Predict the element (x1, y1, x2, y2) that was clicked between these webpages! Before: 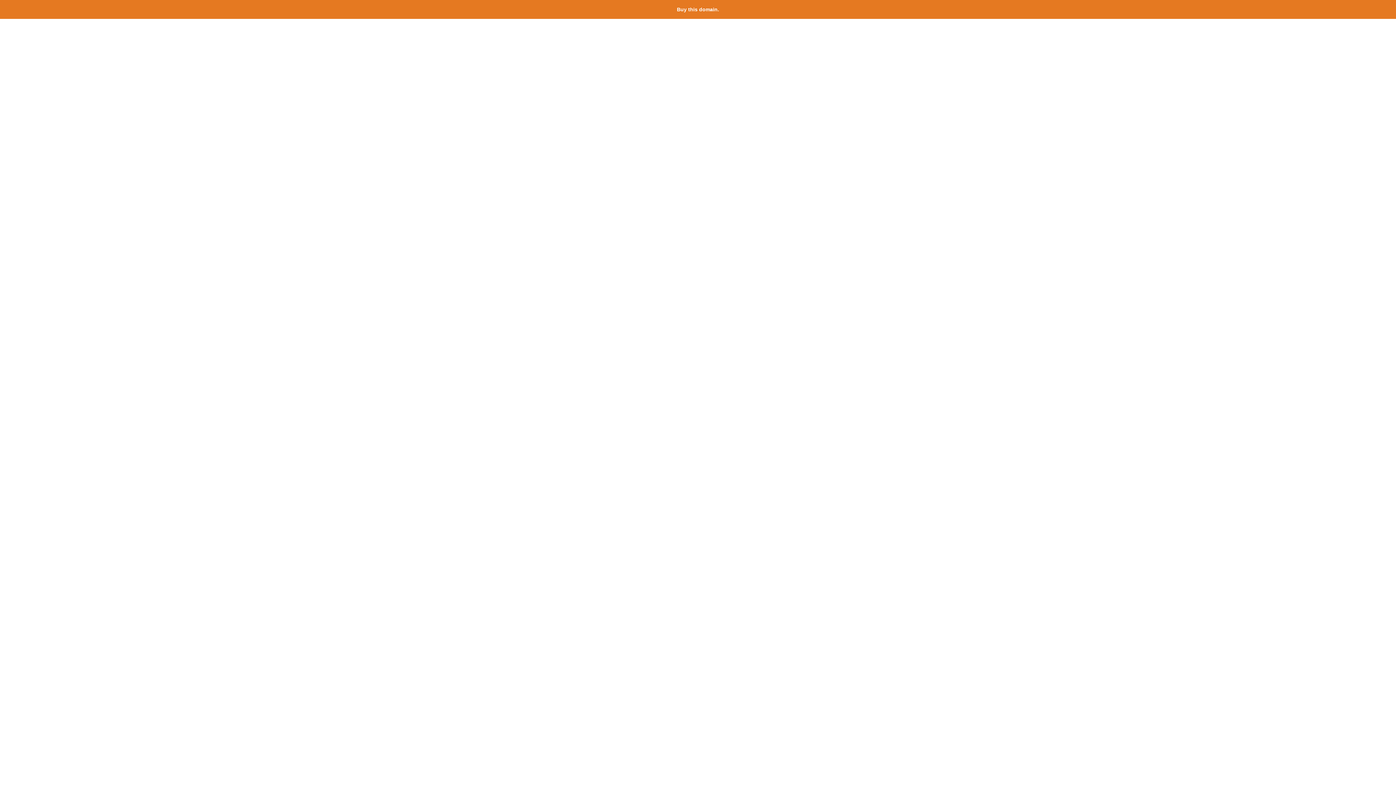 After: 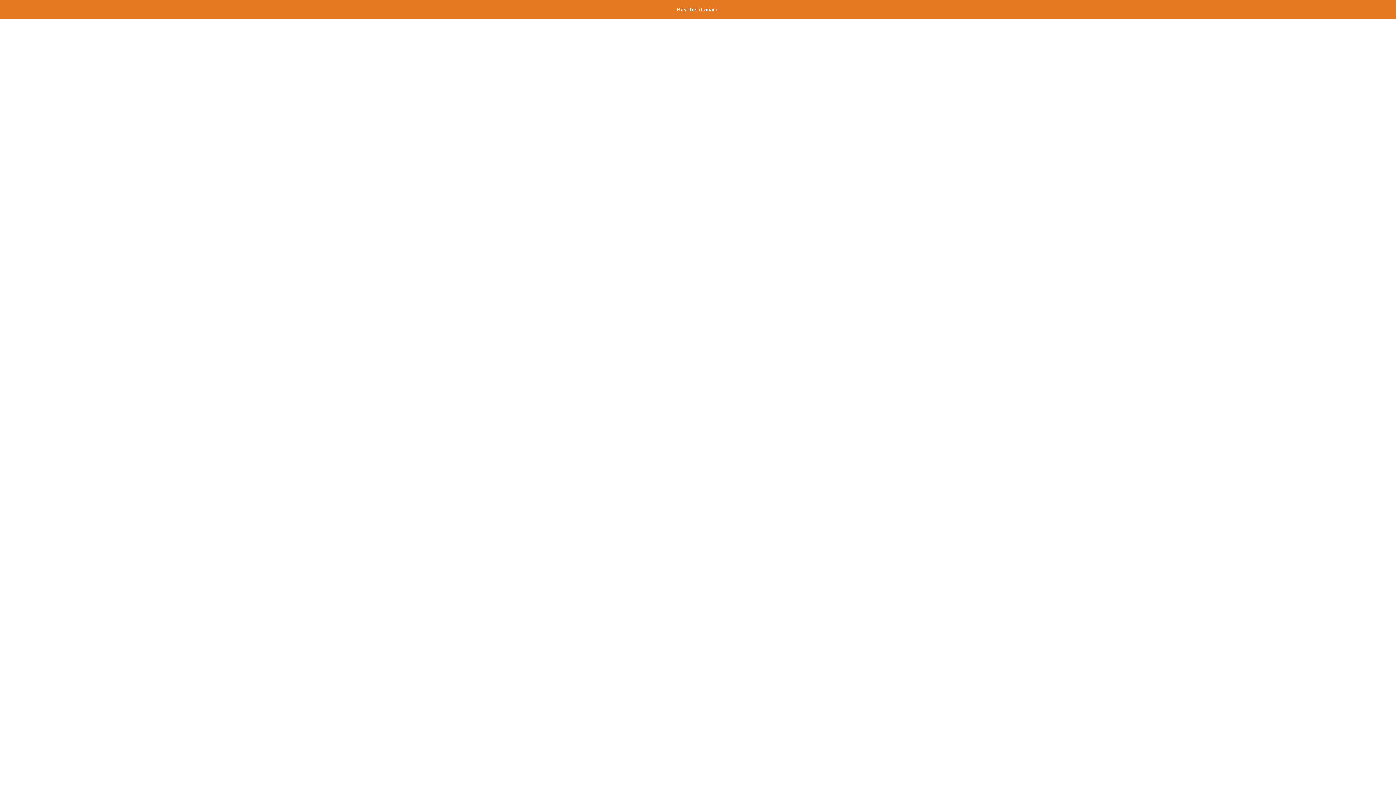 Action: label: Buy this domain. bbox: (677, 6, 719, 12)